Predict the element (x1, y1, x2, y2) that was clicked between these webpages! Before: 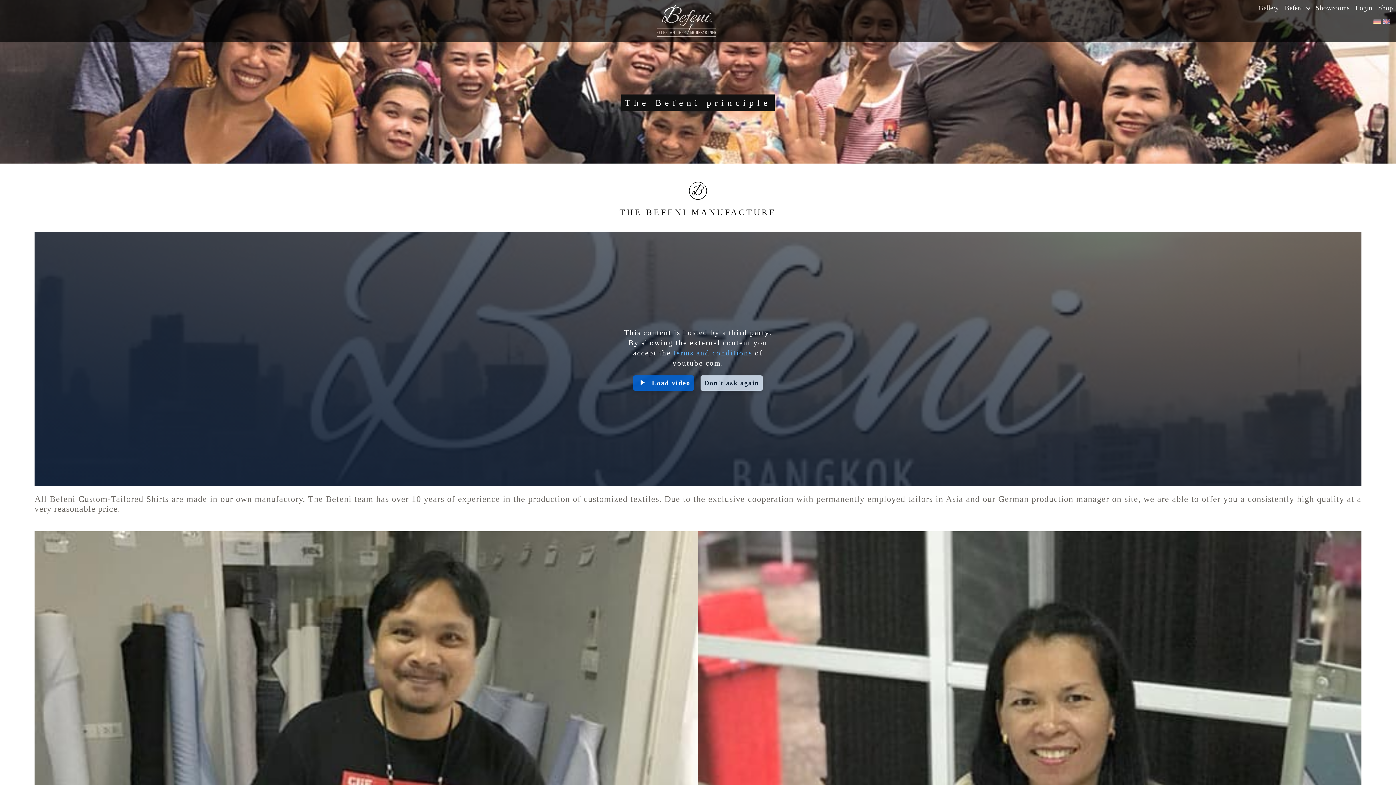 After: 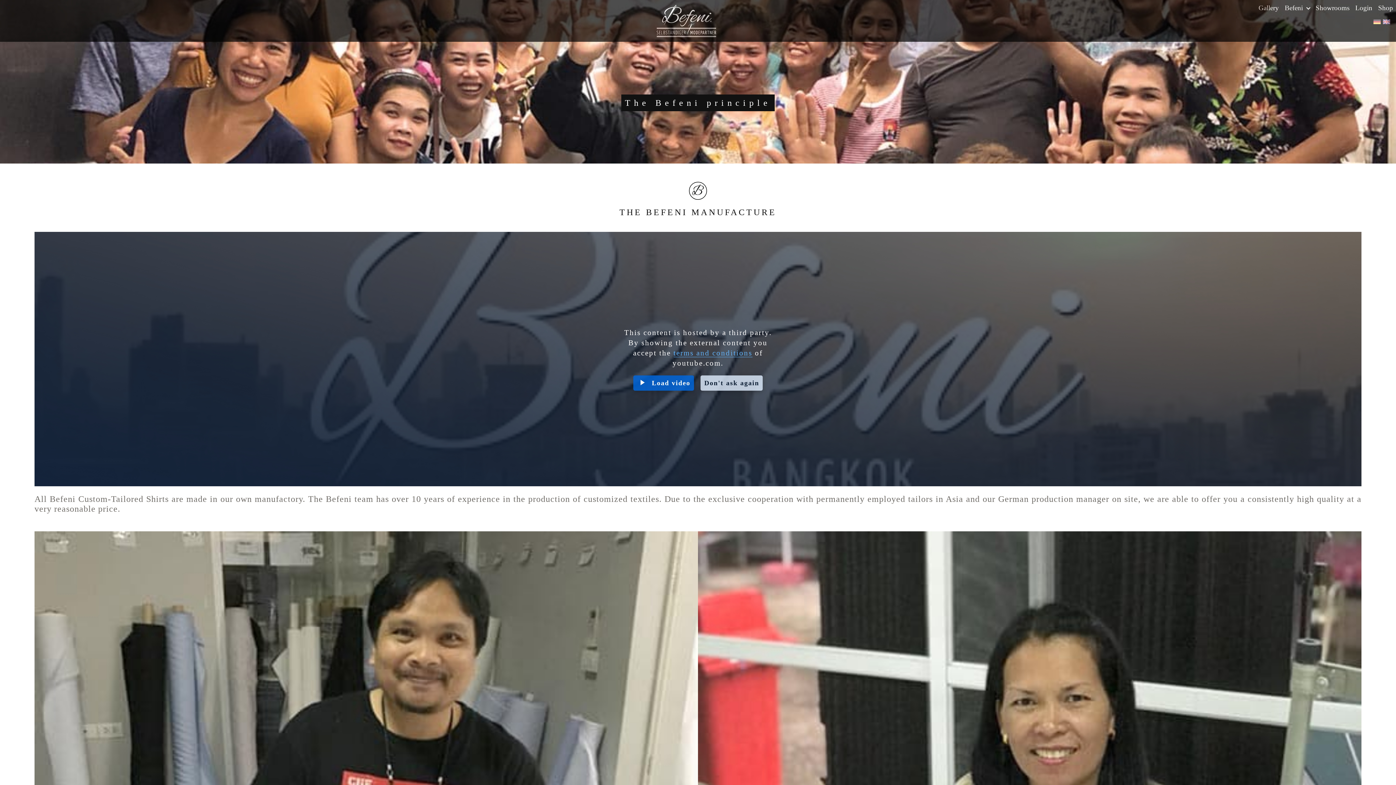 Action: bbox: (1383, 16, 1390, 25)